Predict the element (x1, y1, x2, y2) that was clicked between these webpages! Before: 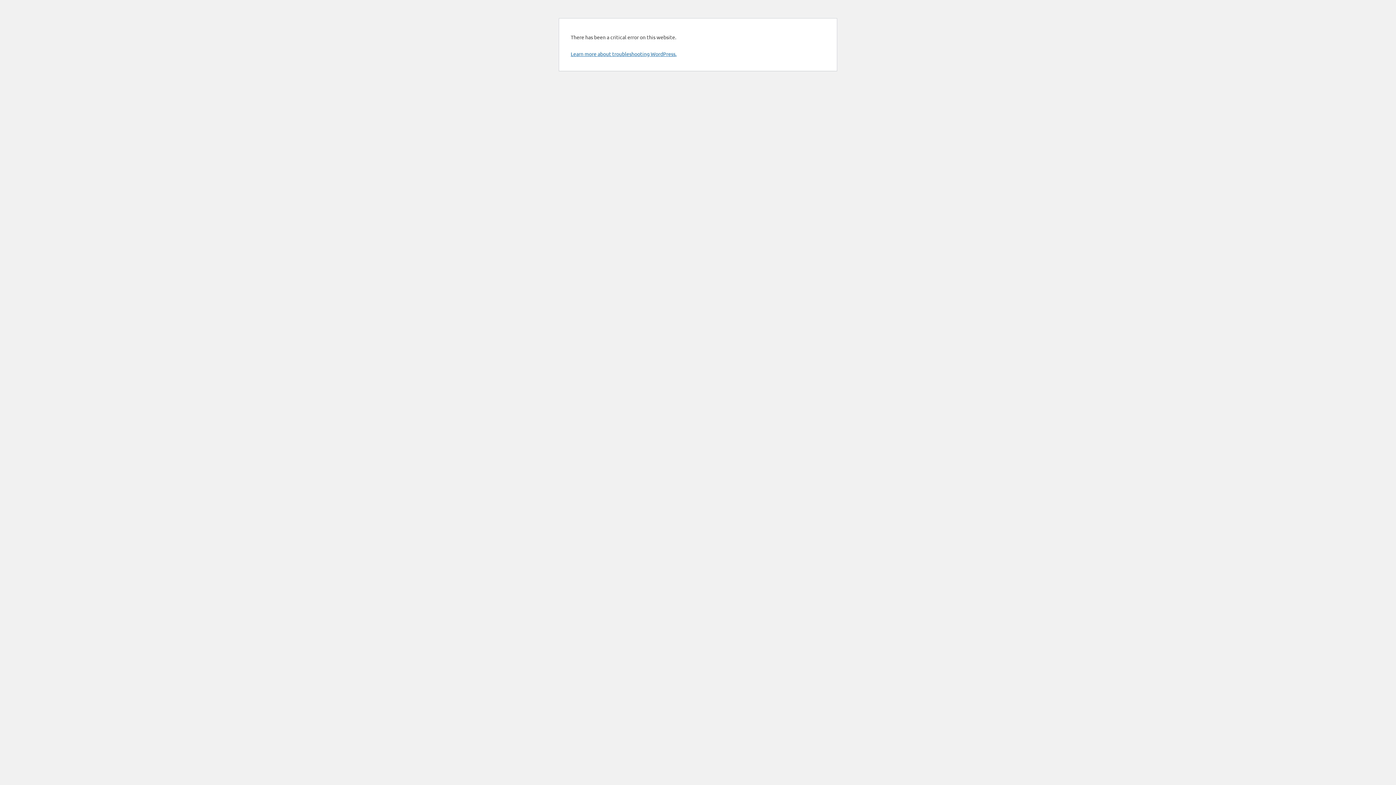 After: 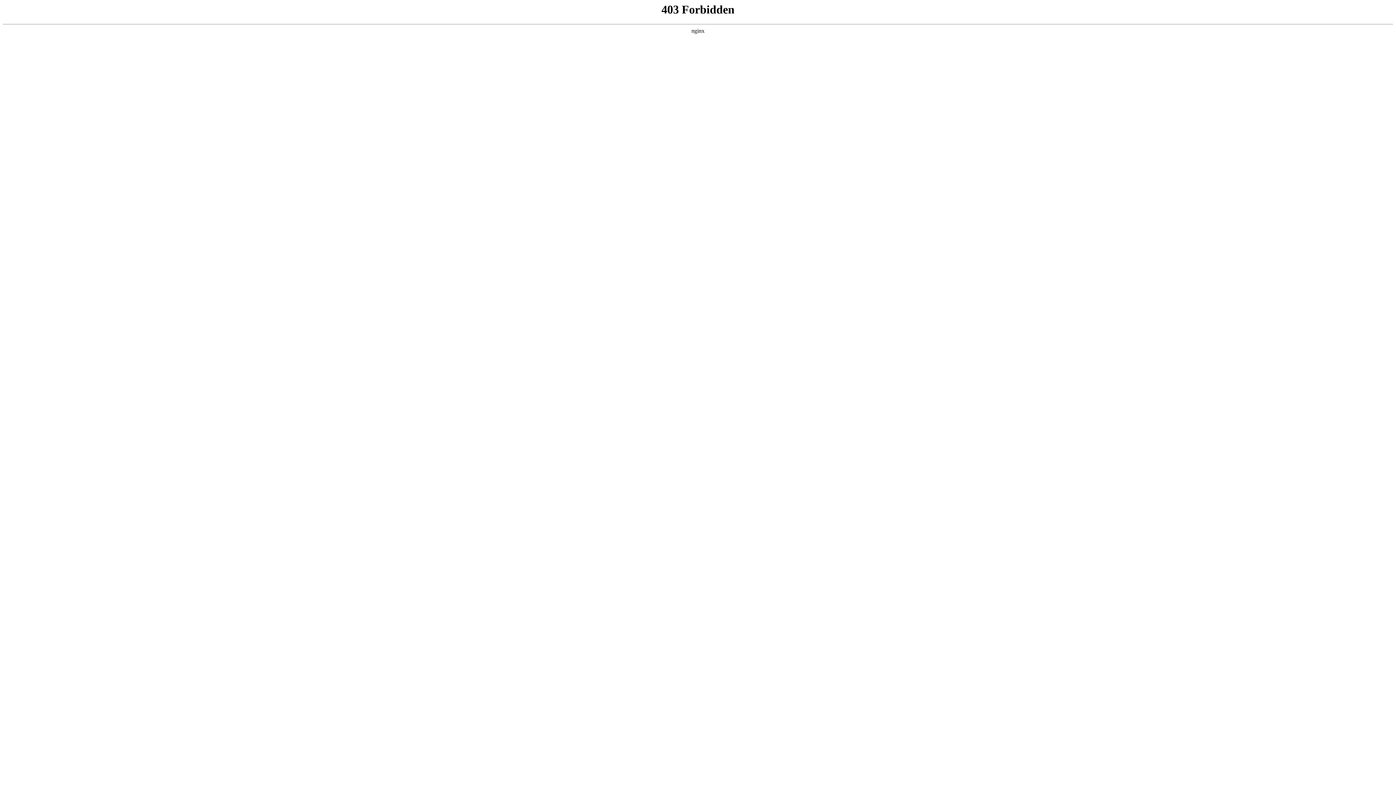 Action: label: Learn more about troubleshooting WordPress. bbox: (570, 50, 676, 57)